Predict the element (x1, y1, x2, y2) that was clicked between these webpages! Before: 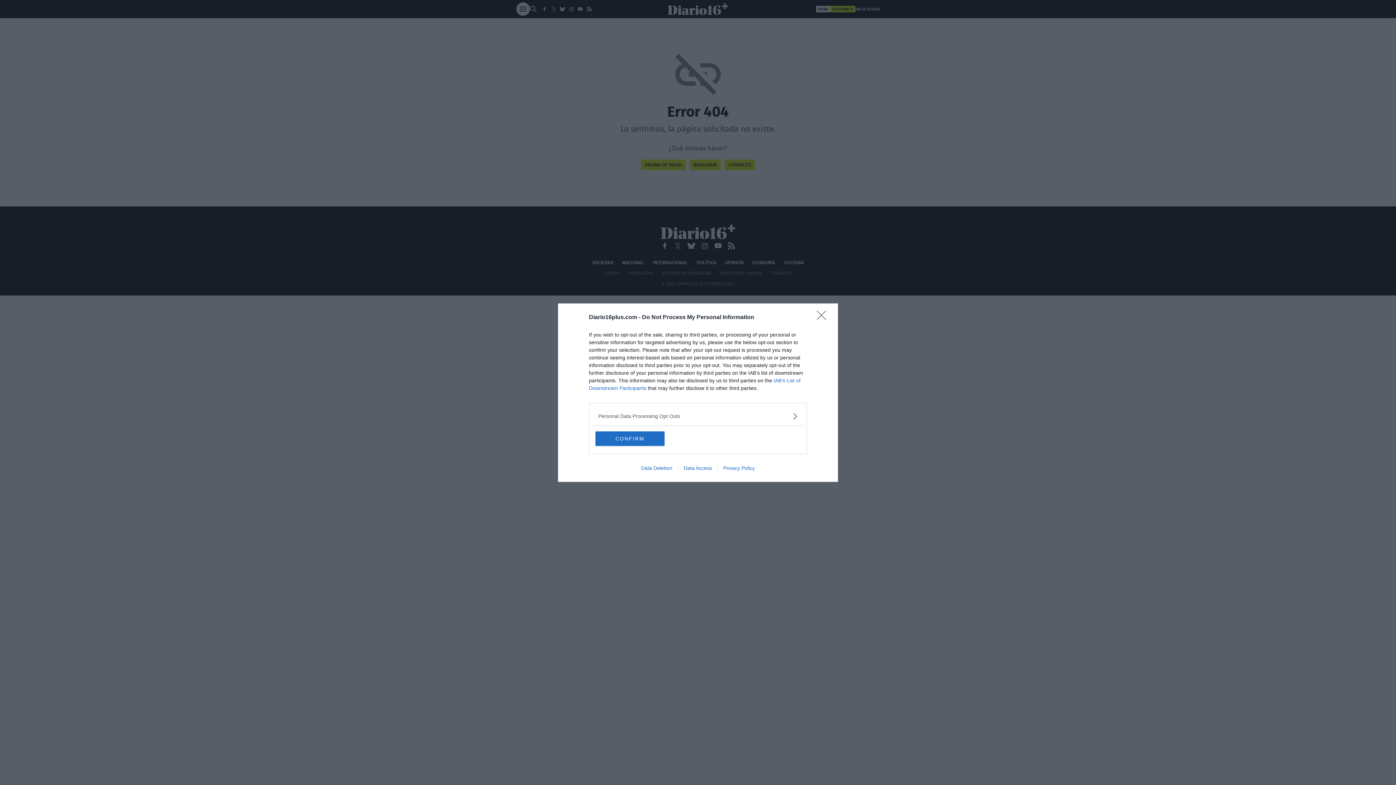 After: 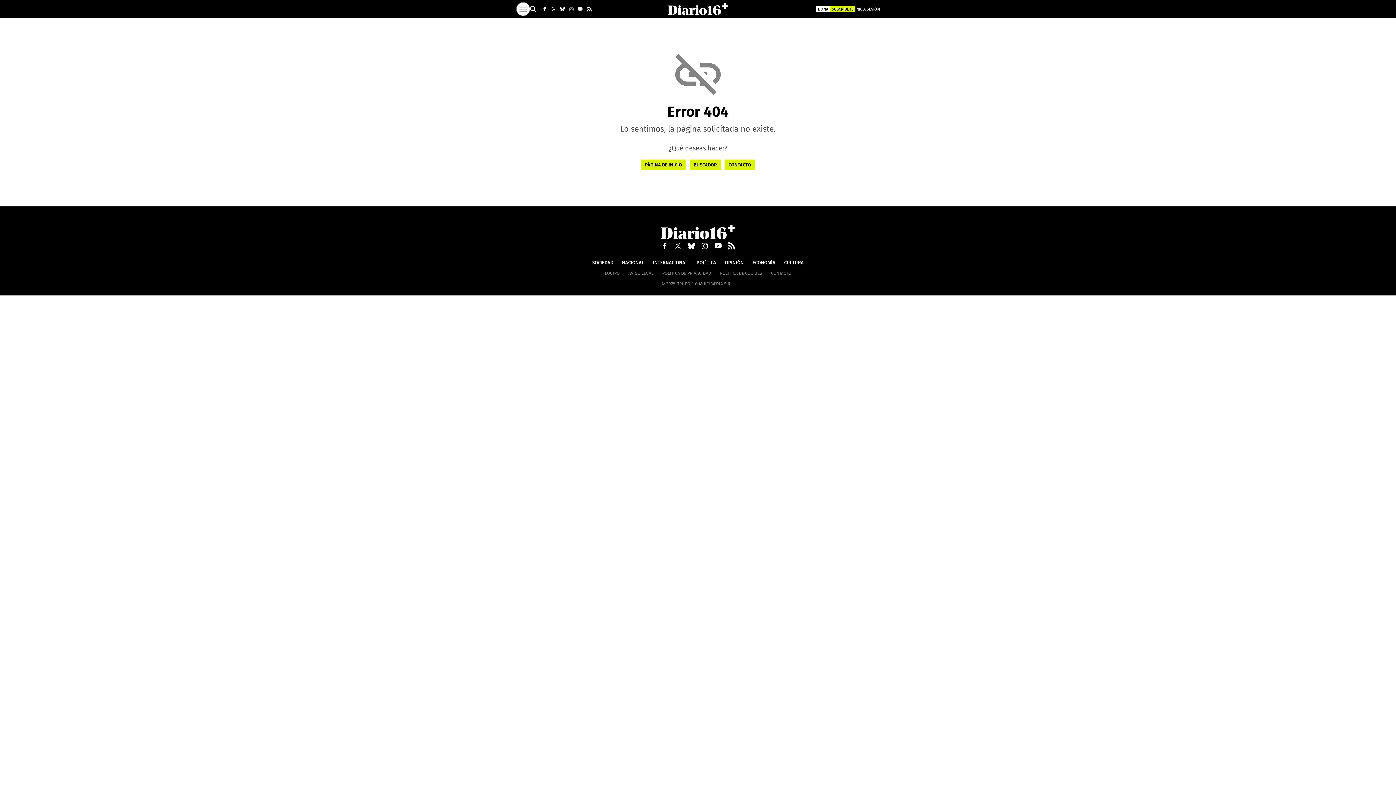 Action: bbox: (817, 310, 830, 324) label: Close